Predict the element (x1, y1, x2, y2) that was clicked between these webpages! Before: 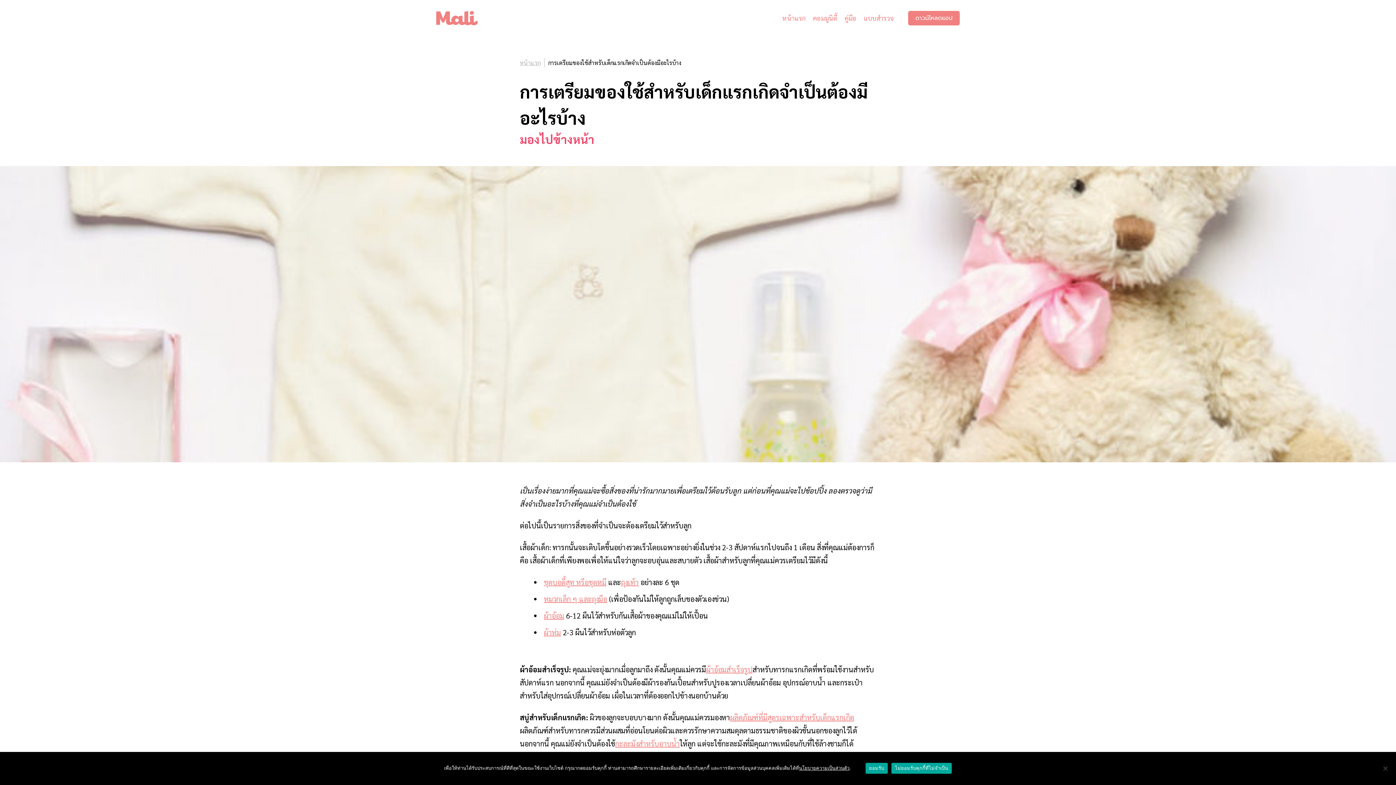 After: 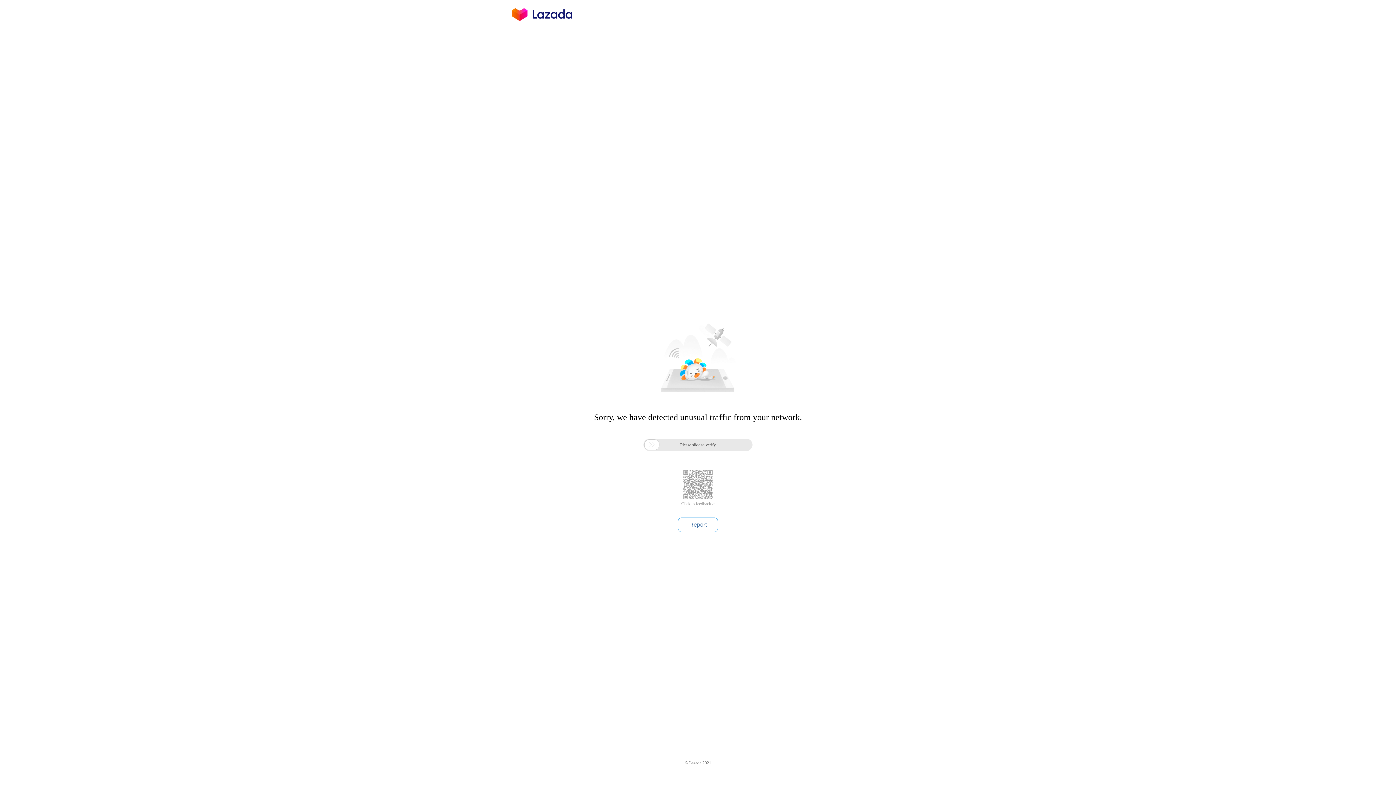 Action: label: ชุดบอดี้สูท หรือชุดหมี bbox: (544, 577, 606, 587)